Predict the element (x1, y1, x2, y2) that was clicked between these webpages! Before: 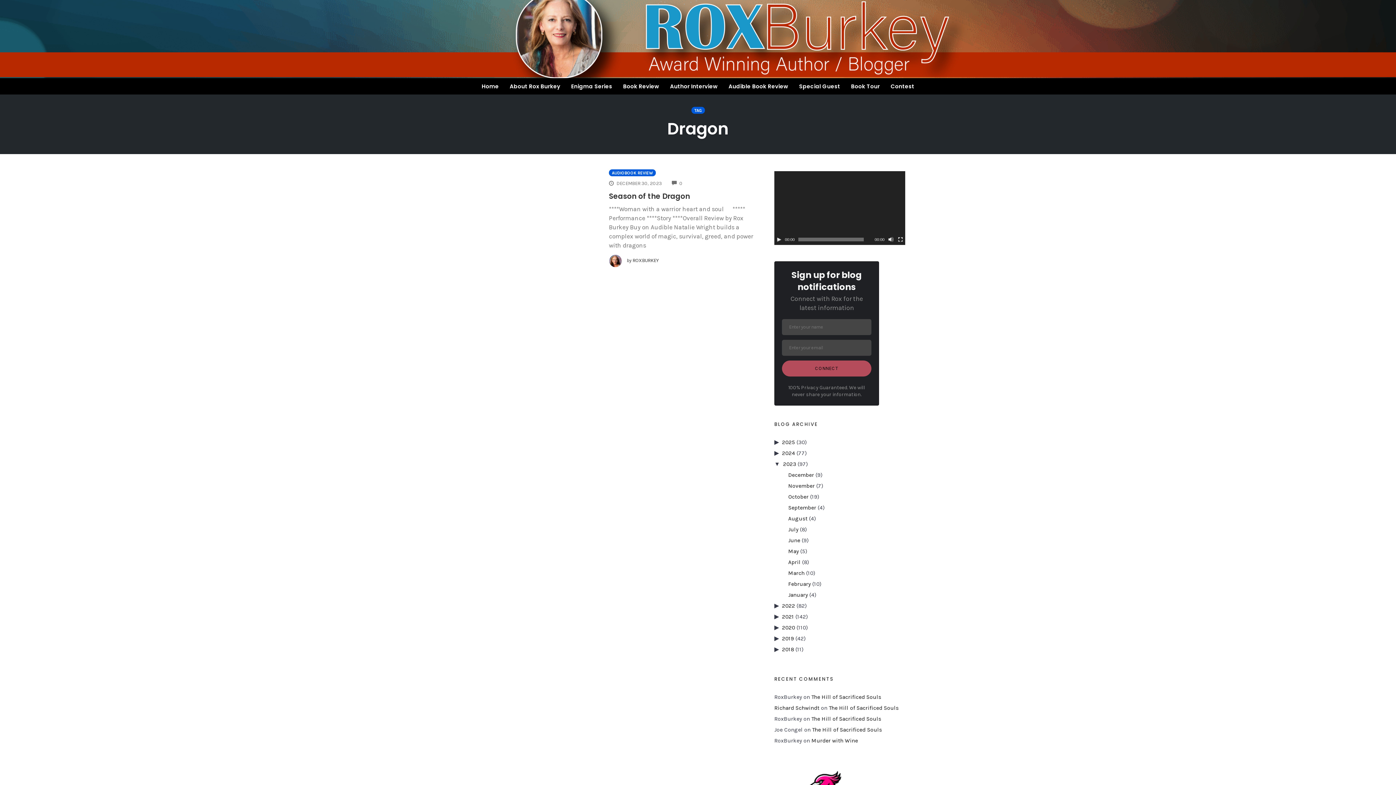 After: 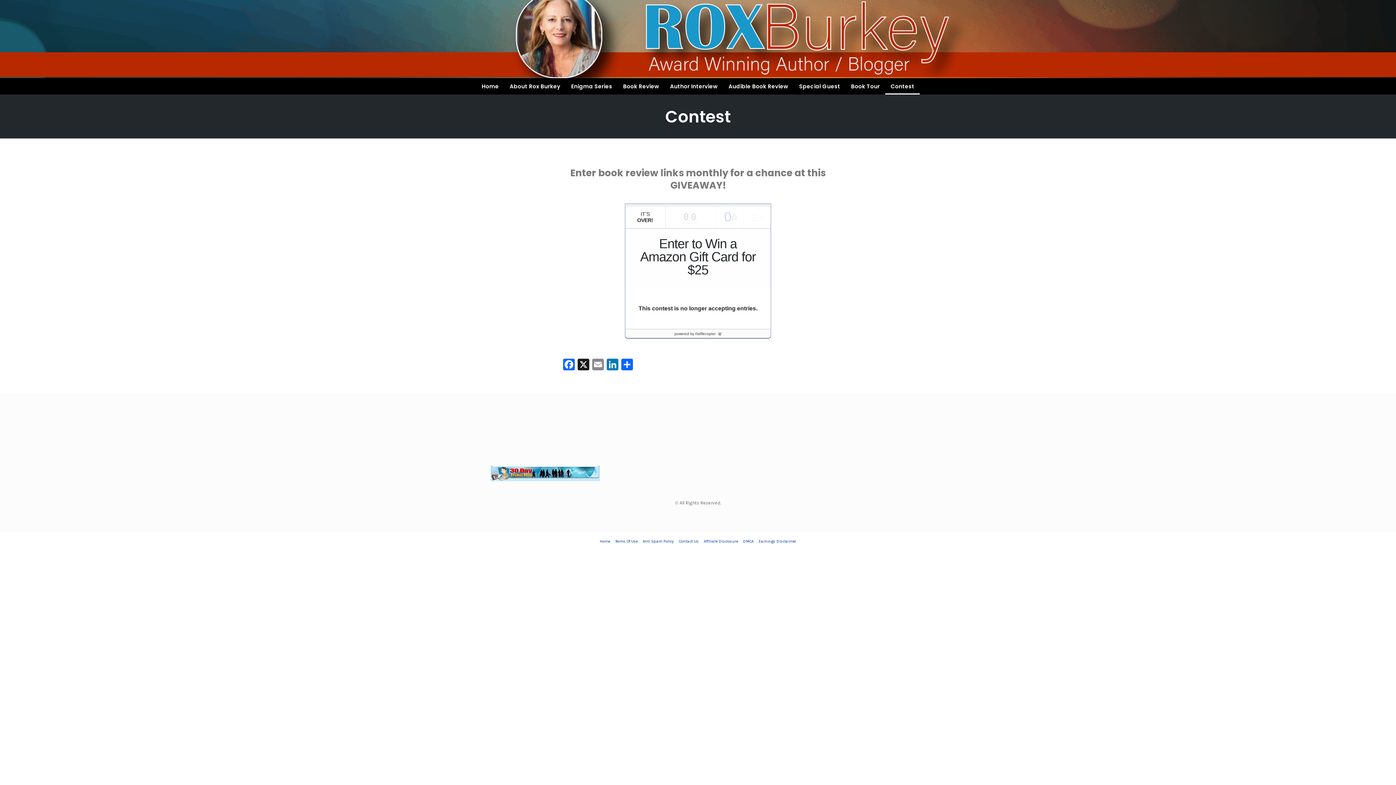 Action: bbox: (885, 78, 920, 94) label: Contest